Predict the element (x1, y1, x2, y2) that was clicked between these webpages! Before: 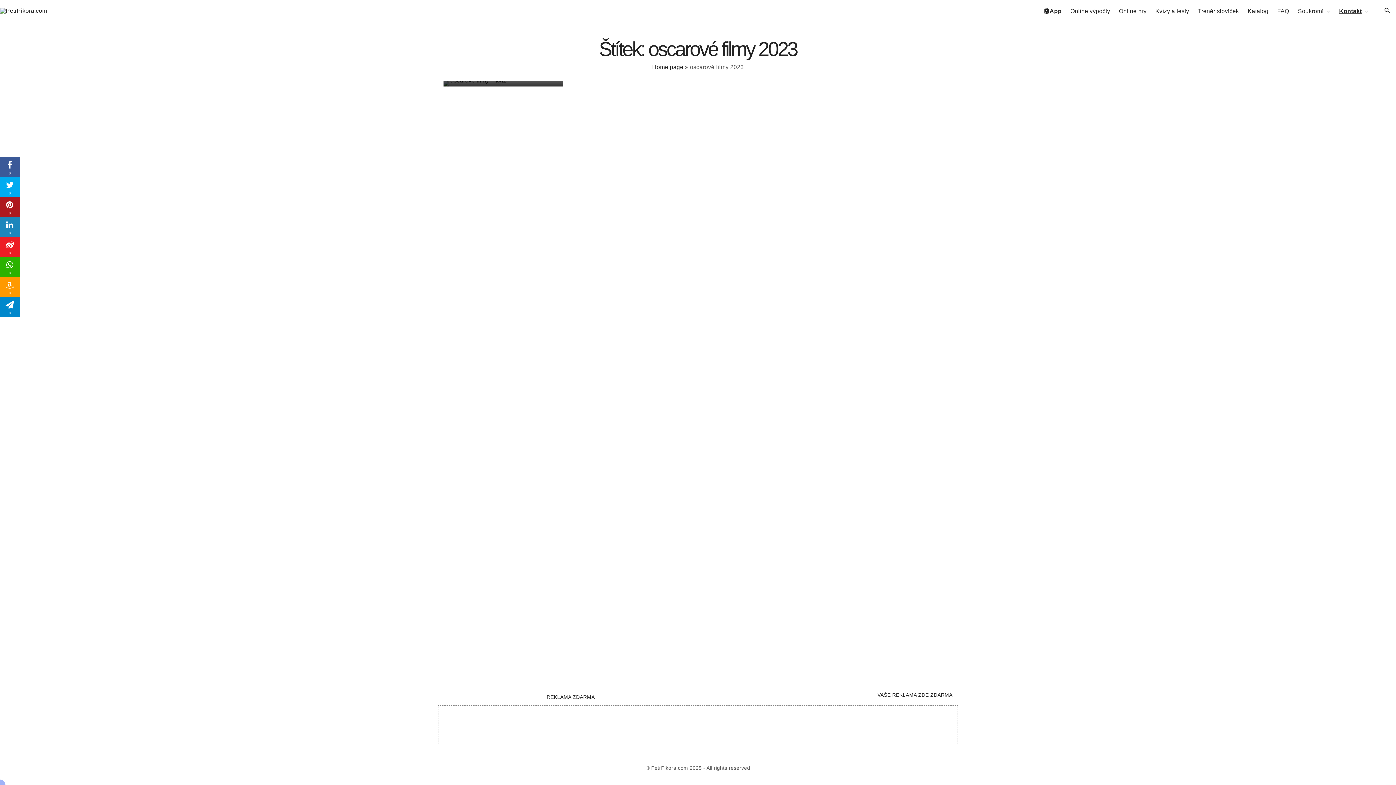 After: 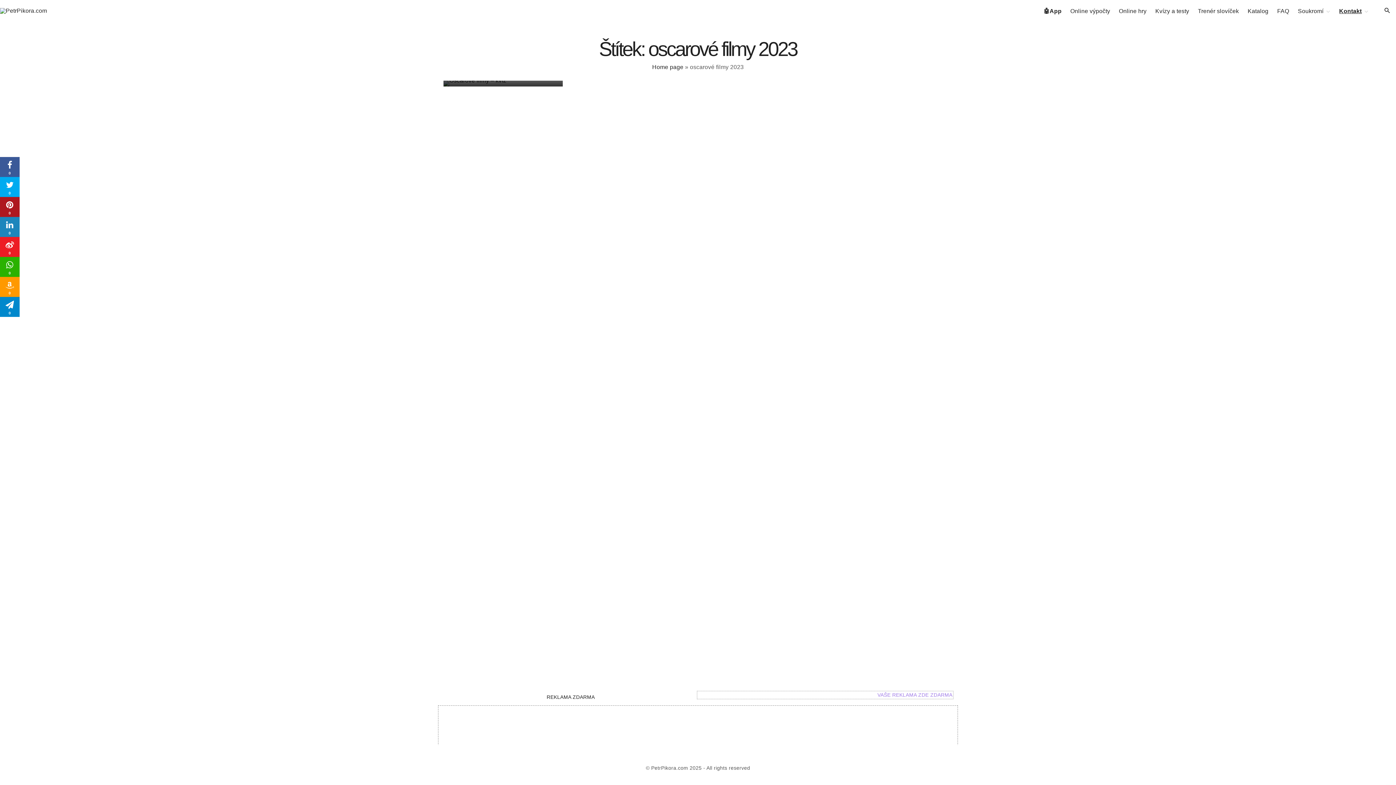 Action: label: VAŠE REKLAMA ZDE ZDARMA bbox: (698, 692, 952, 698)